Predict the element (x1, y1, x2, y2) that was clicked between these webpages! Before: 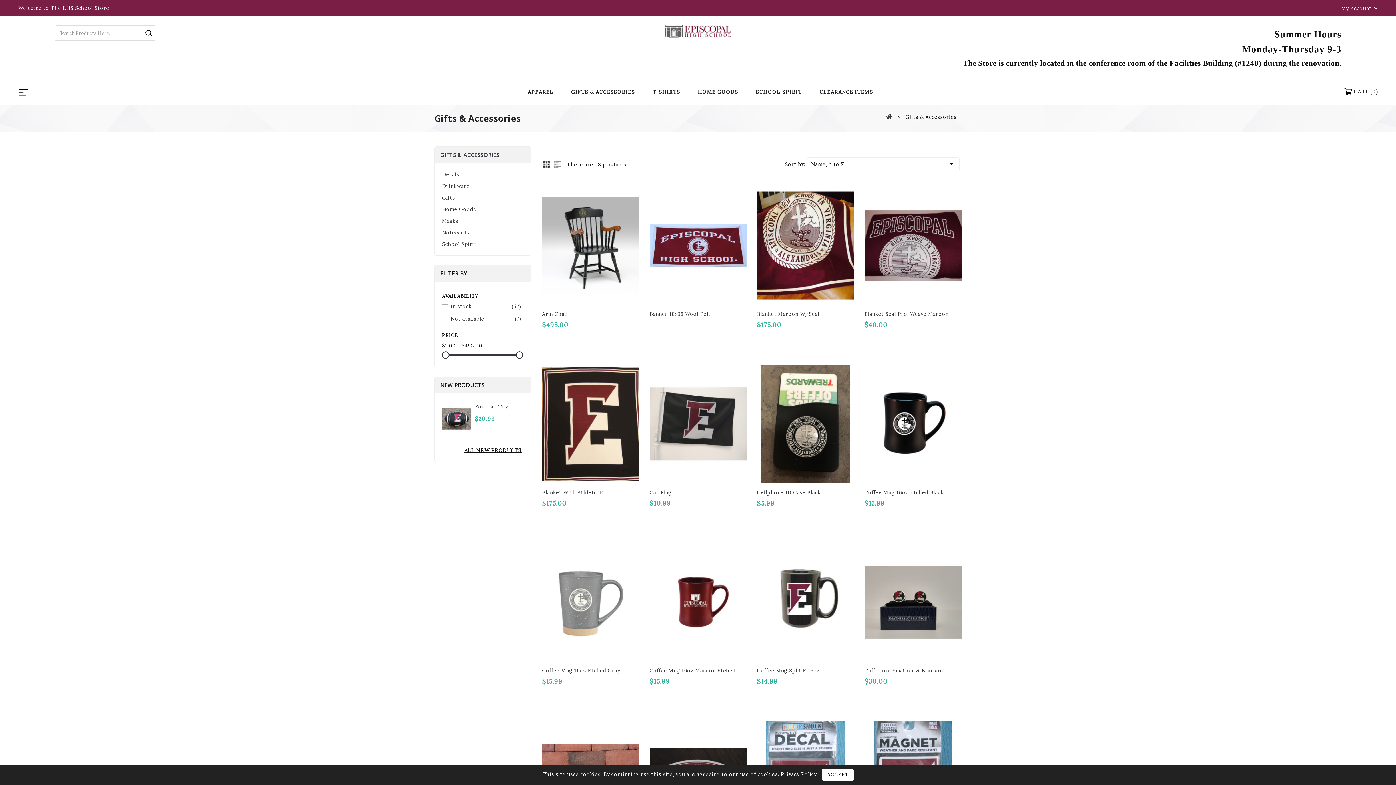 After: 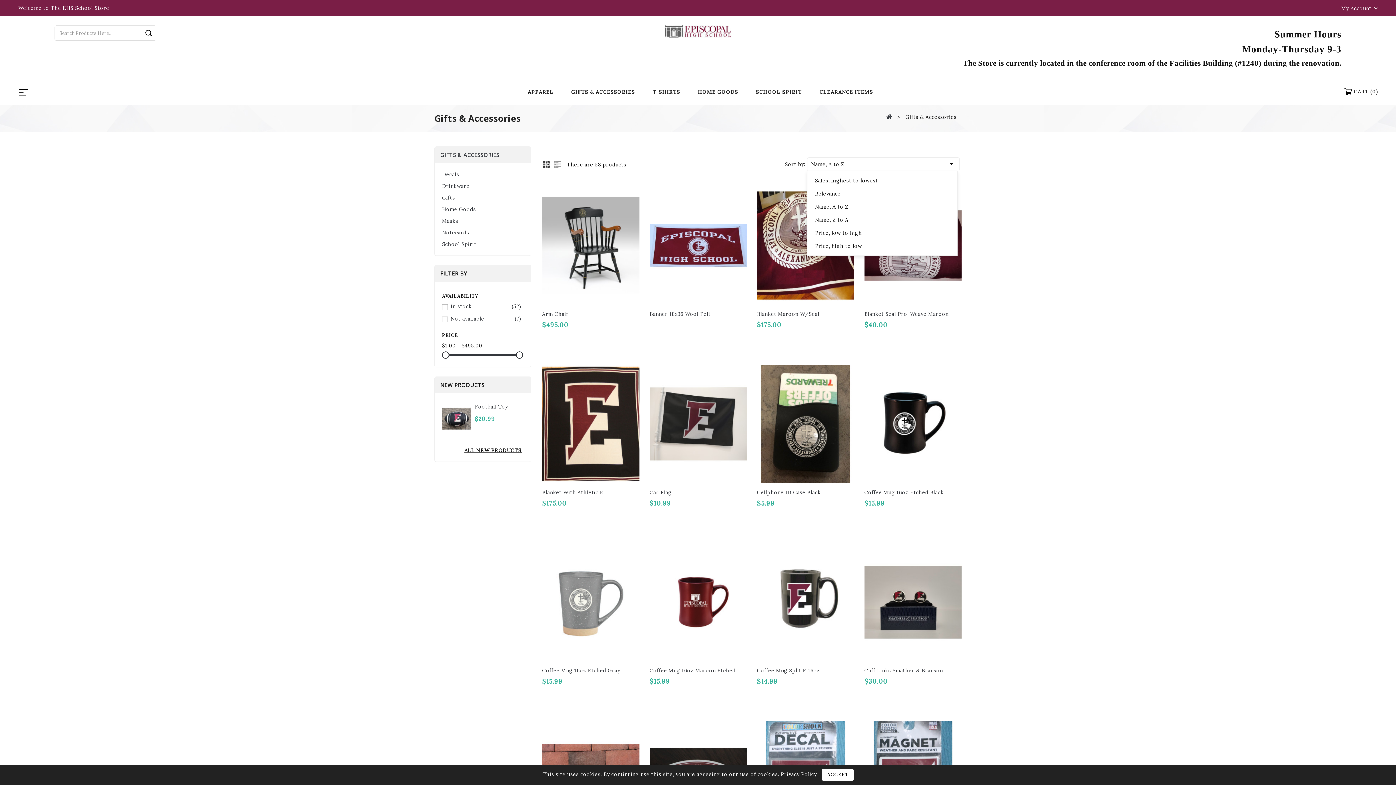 Action: label: Sort by selection bbox: (807, 157, 959, 171)